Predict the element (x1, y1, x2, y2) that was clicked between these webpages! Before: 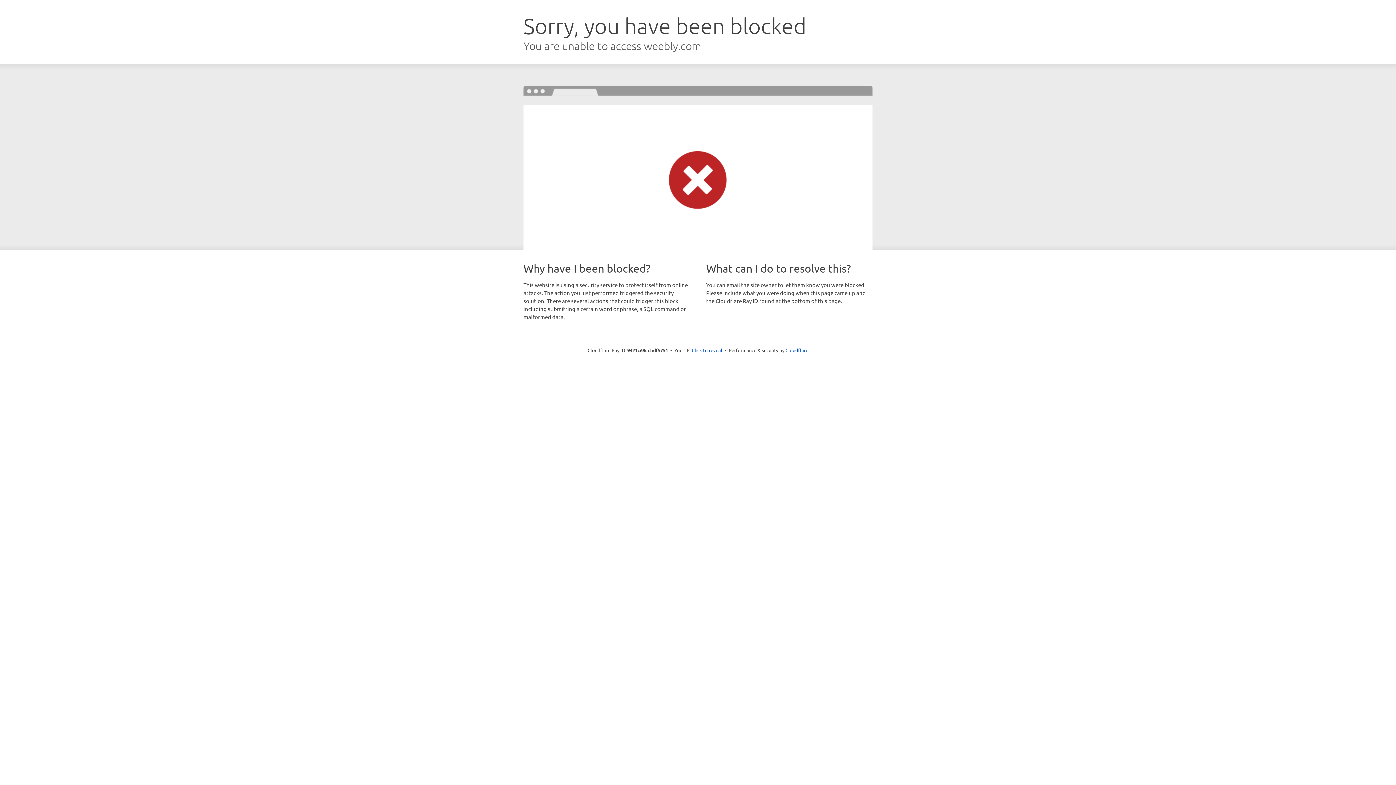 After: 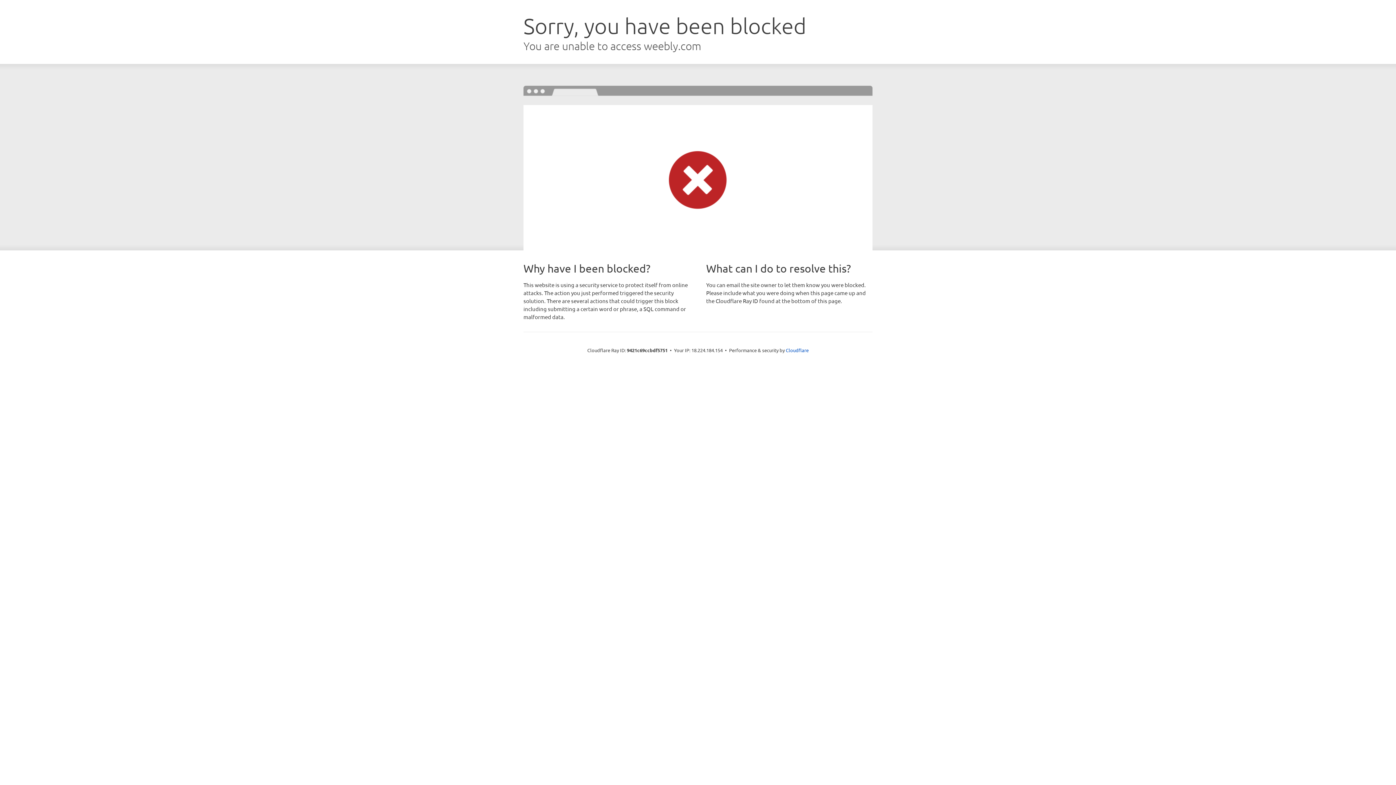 Action: bbox: (692, 346, 722, 353) label: Click to reveal